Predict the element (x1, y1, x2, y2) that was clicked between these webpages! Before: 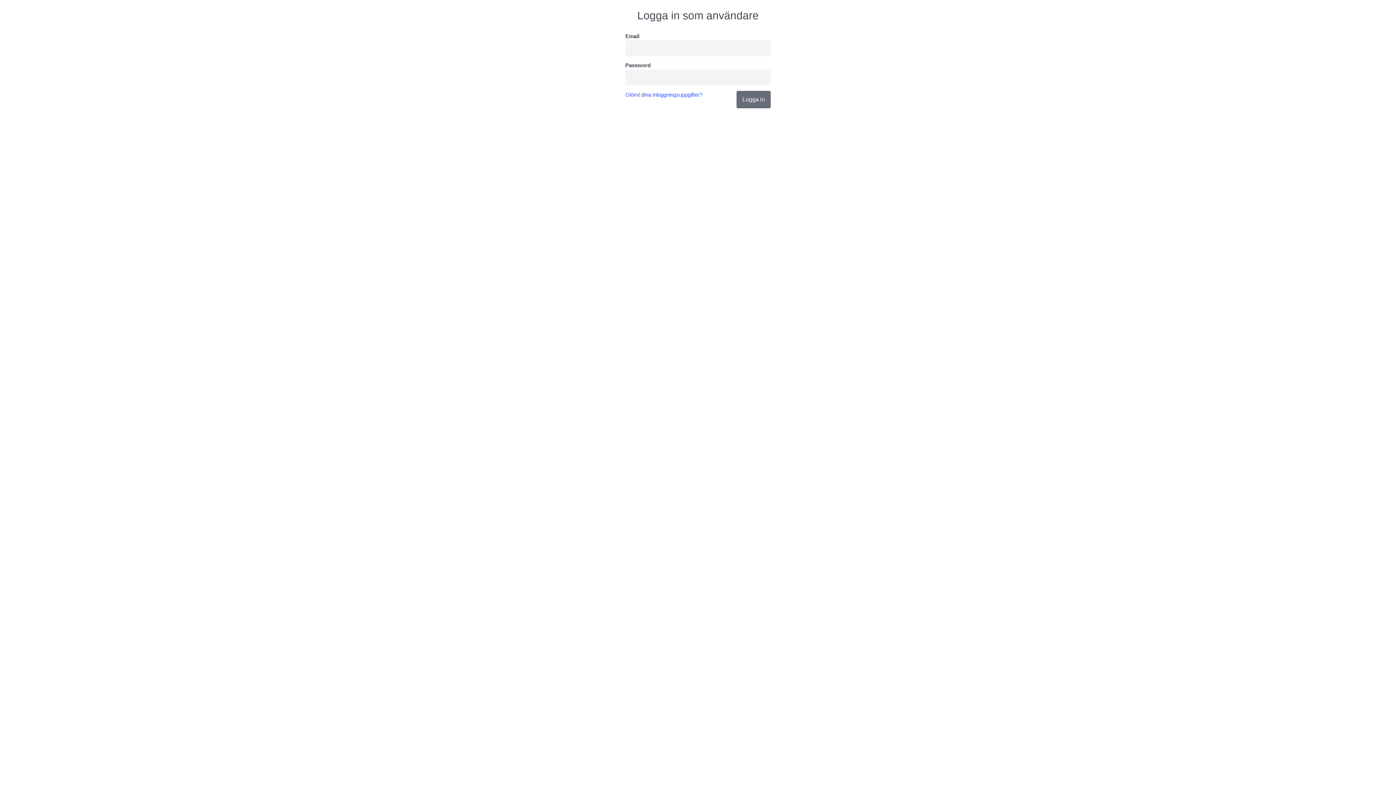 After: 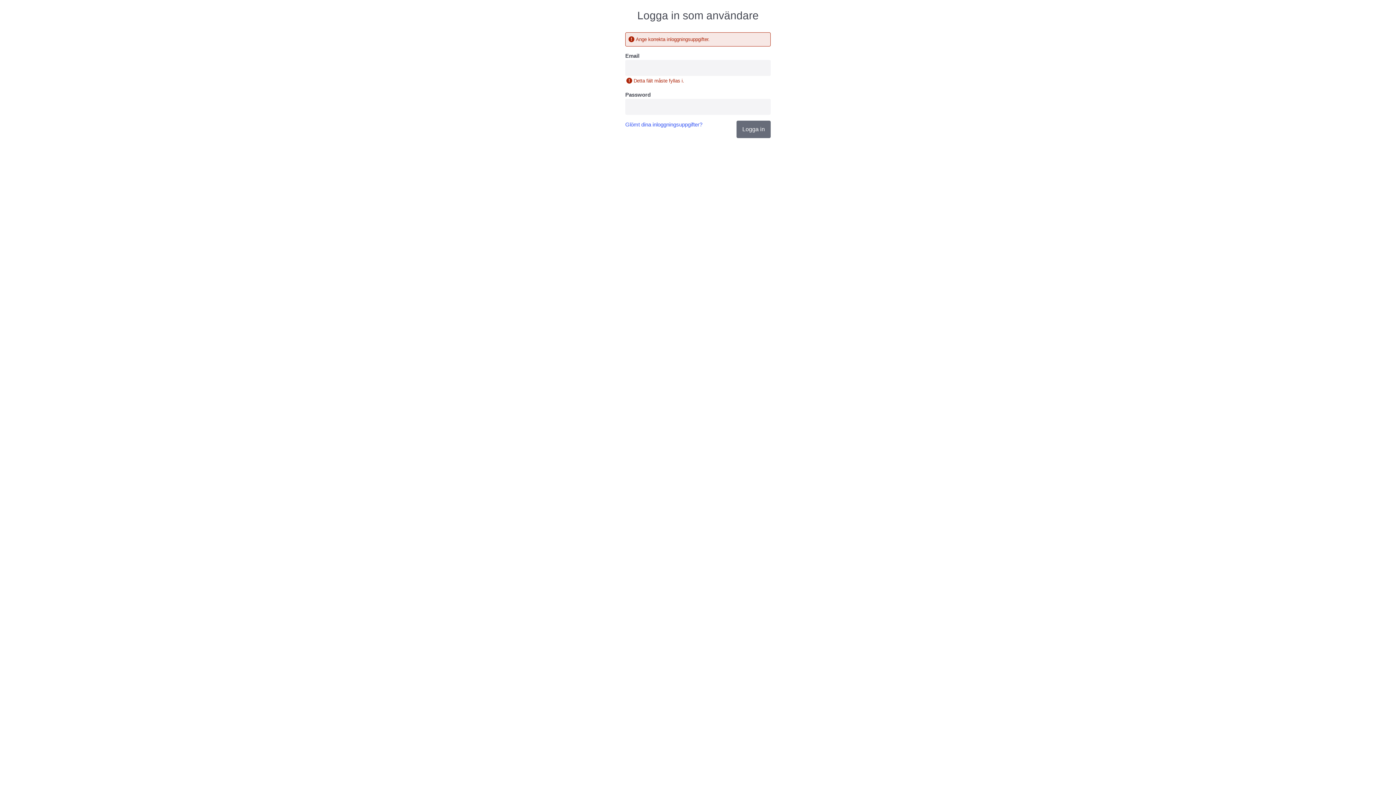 Action: label: Logga in bbox: (736, 90, 770, 108)